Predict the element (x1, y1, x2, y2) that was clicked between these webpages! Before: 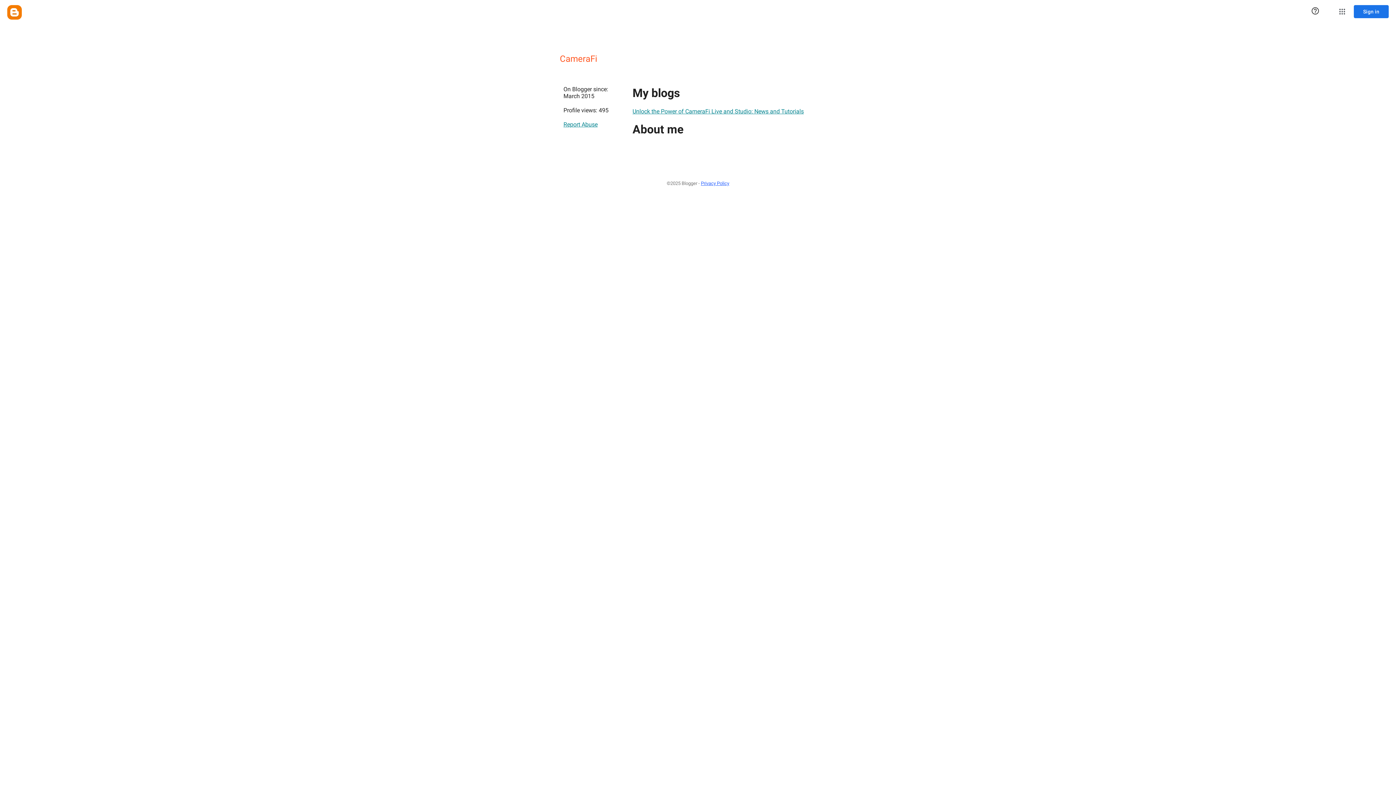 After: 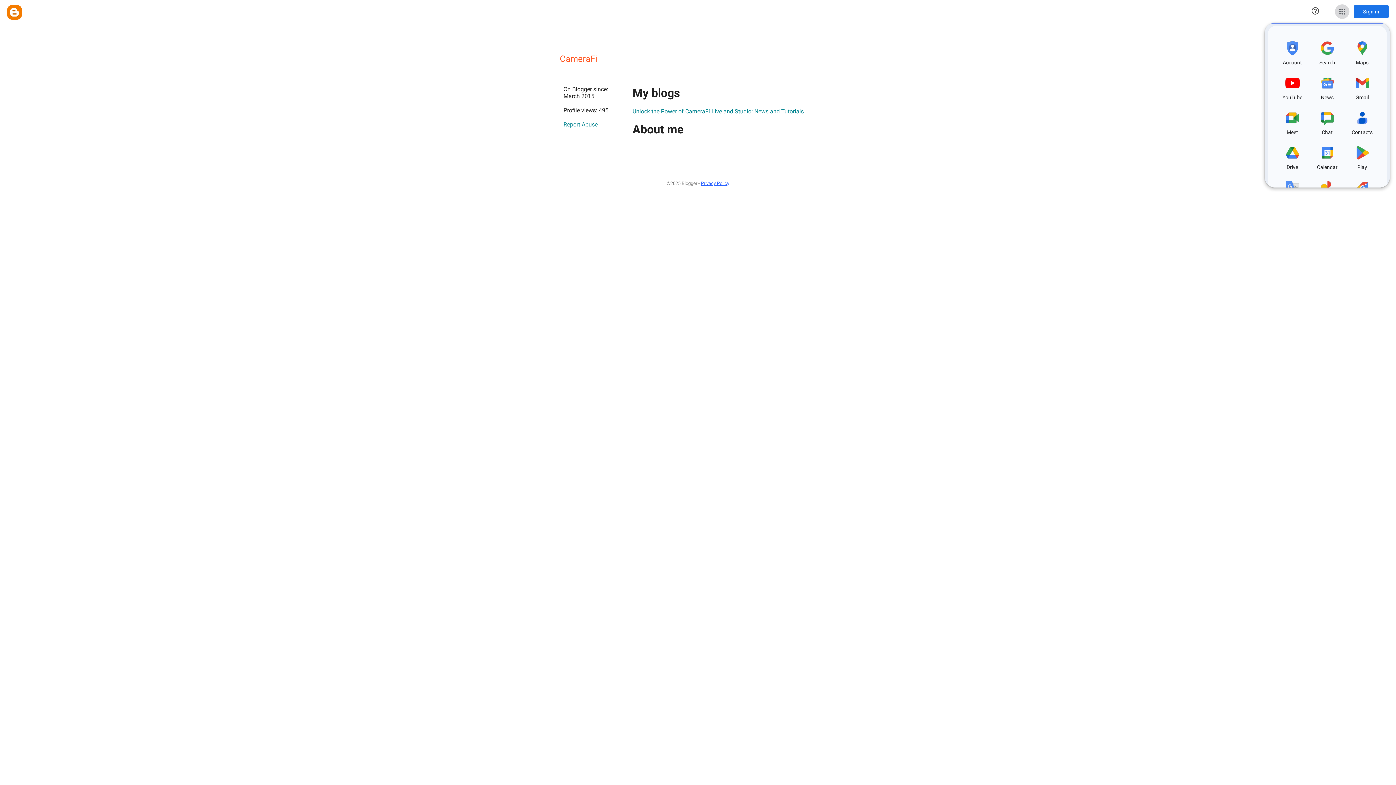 Action: label: Google apps bbox: (1335, 4, 1349, 18)